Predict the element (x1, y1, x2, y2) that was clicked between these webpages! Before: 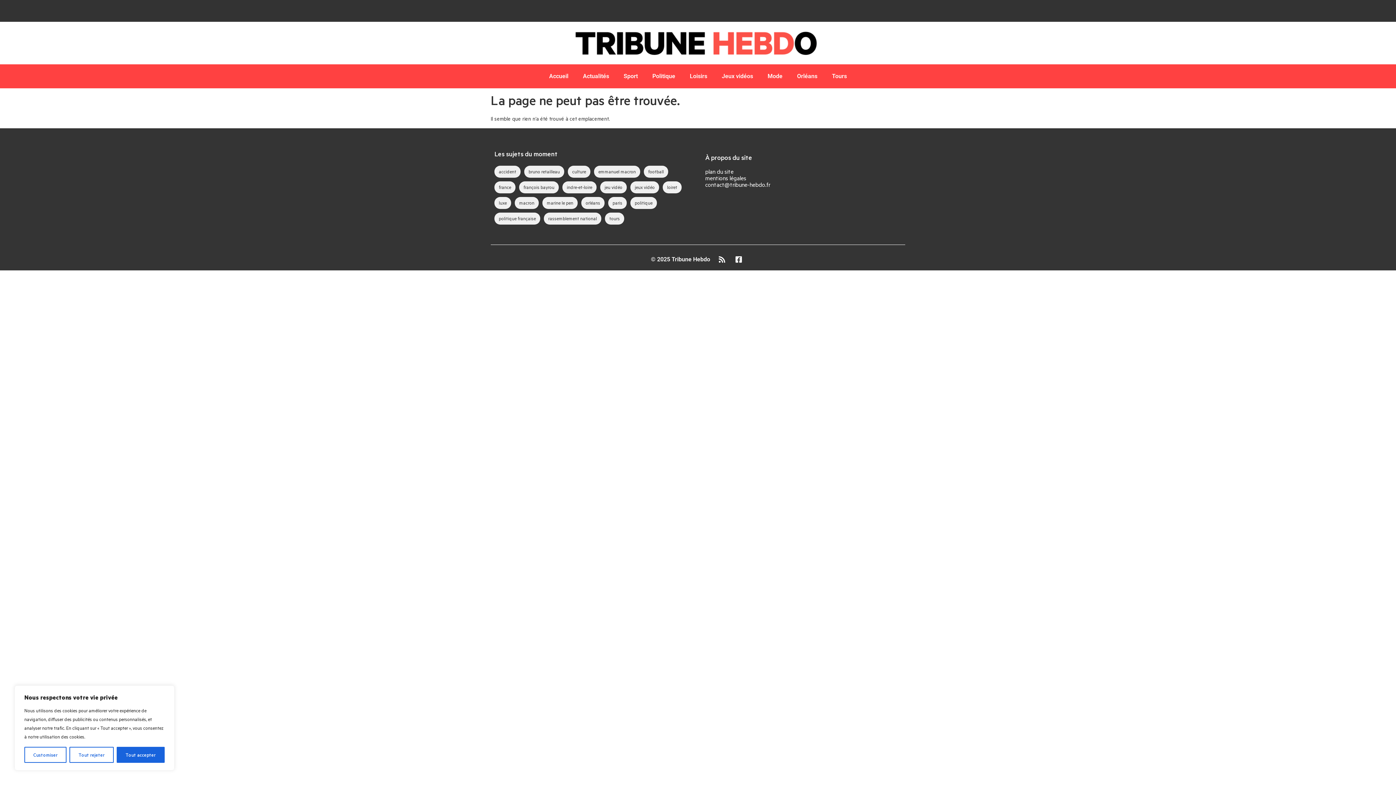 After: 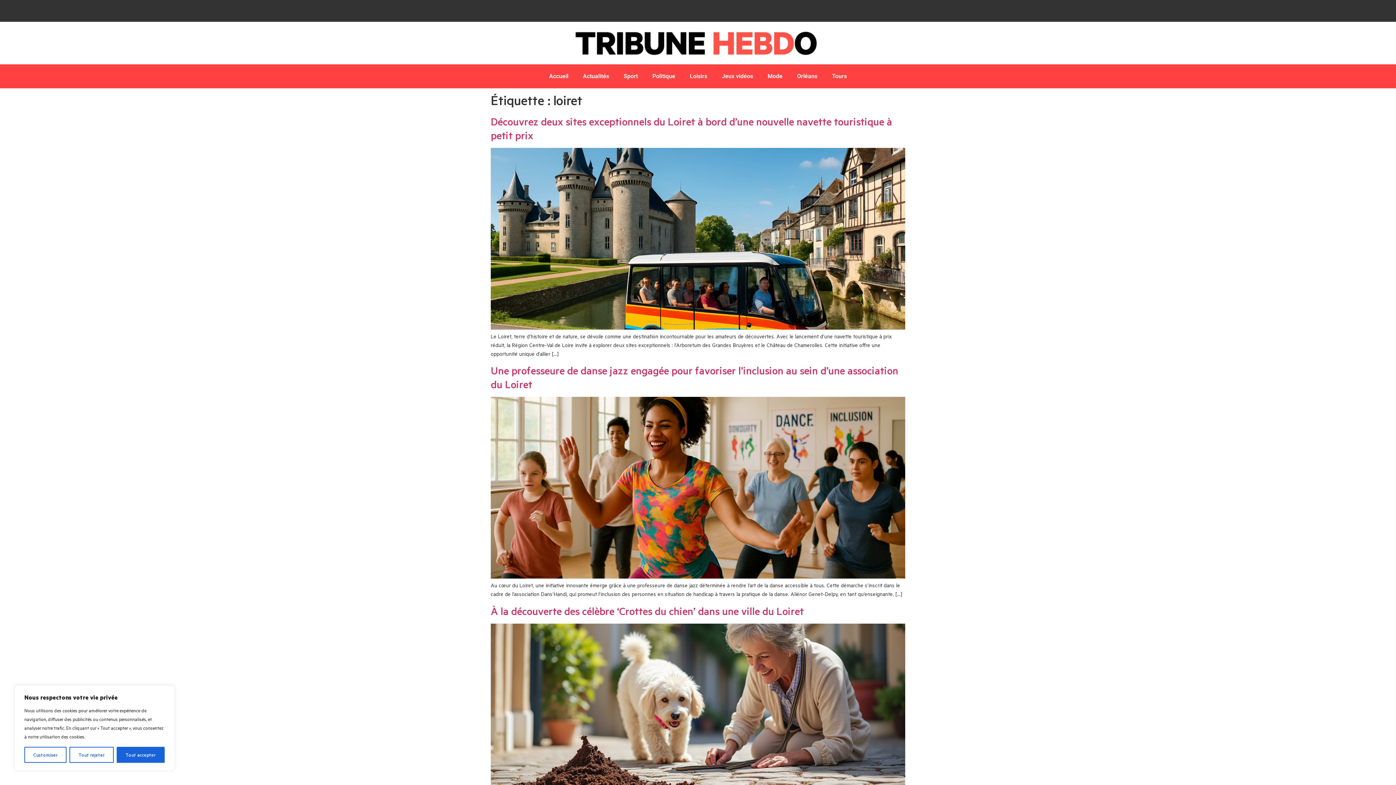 Action: label: loiret (14 éléments) bbox: (662, 181, 681, 193)